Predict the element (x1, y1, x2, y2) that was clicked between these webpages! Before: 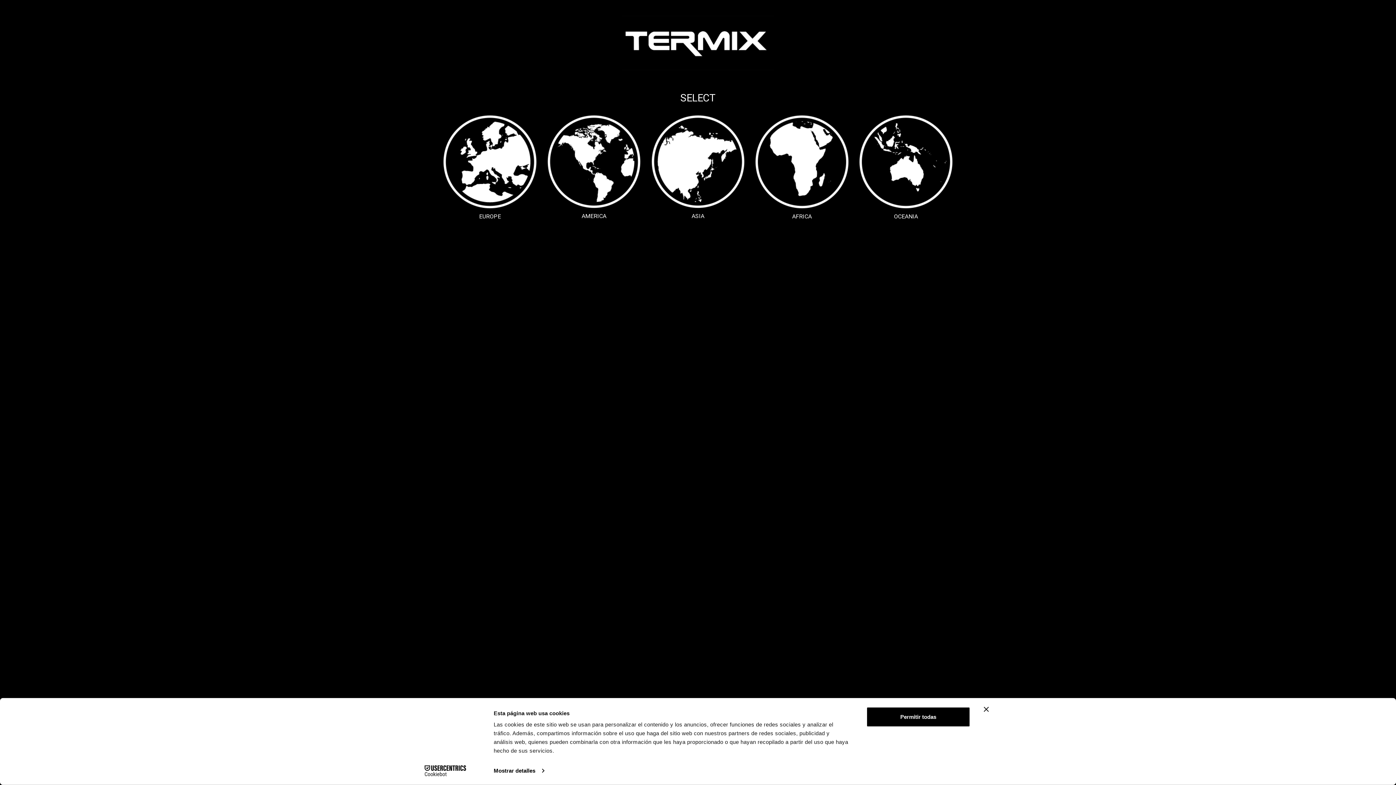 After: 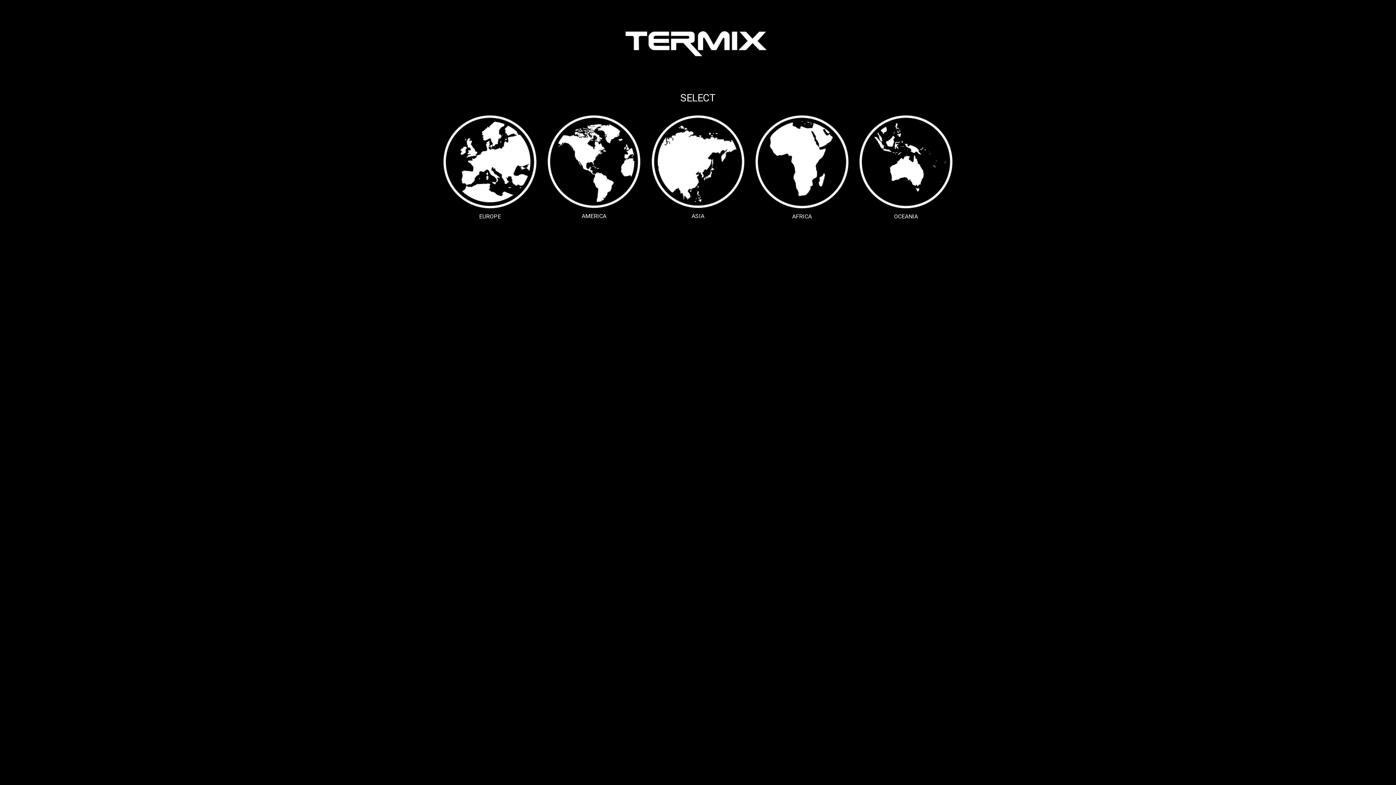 Action: label: Cerrar el banner bbox: (984, 707, 989, 712)